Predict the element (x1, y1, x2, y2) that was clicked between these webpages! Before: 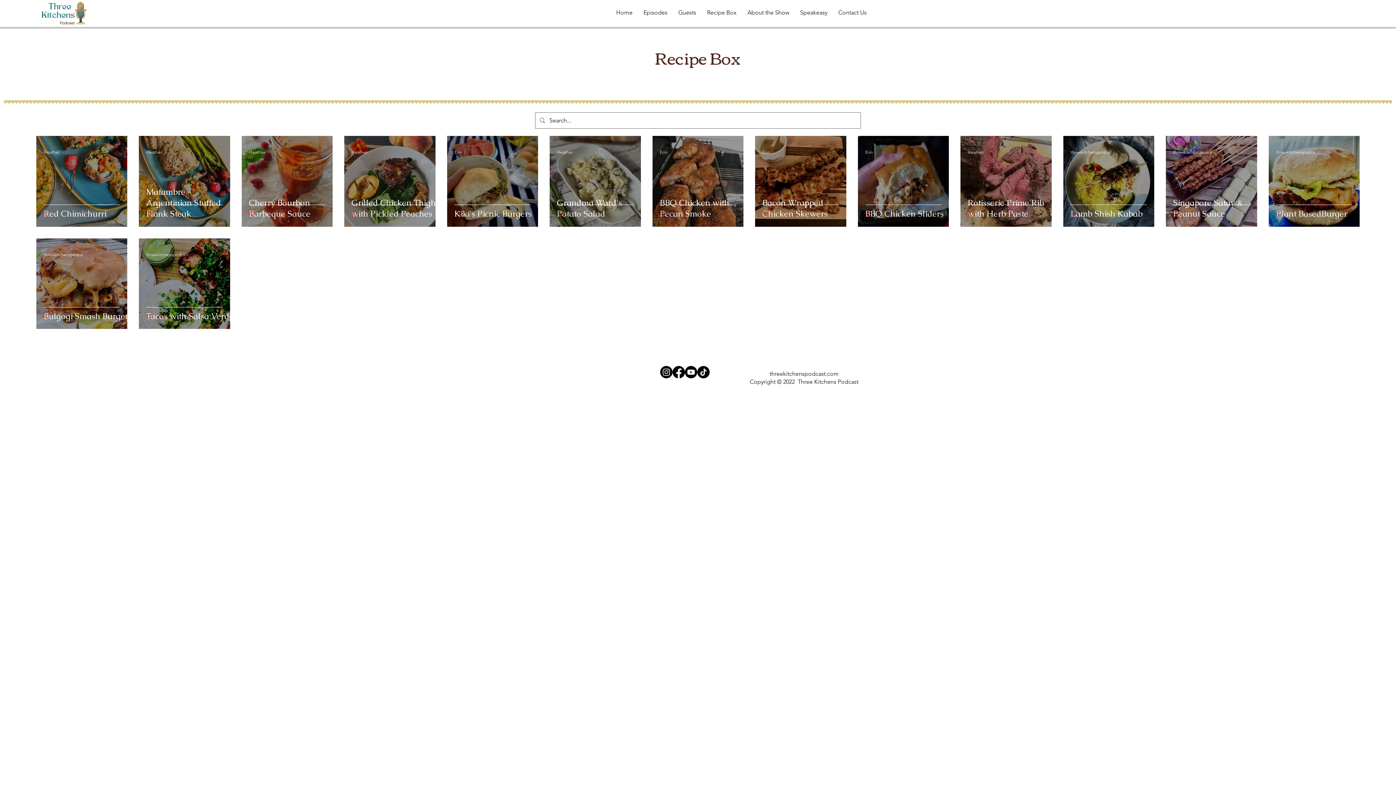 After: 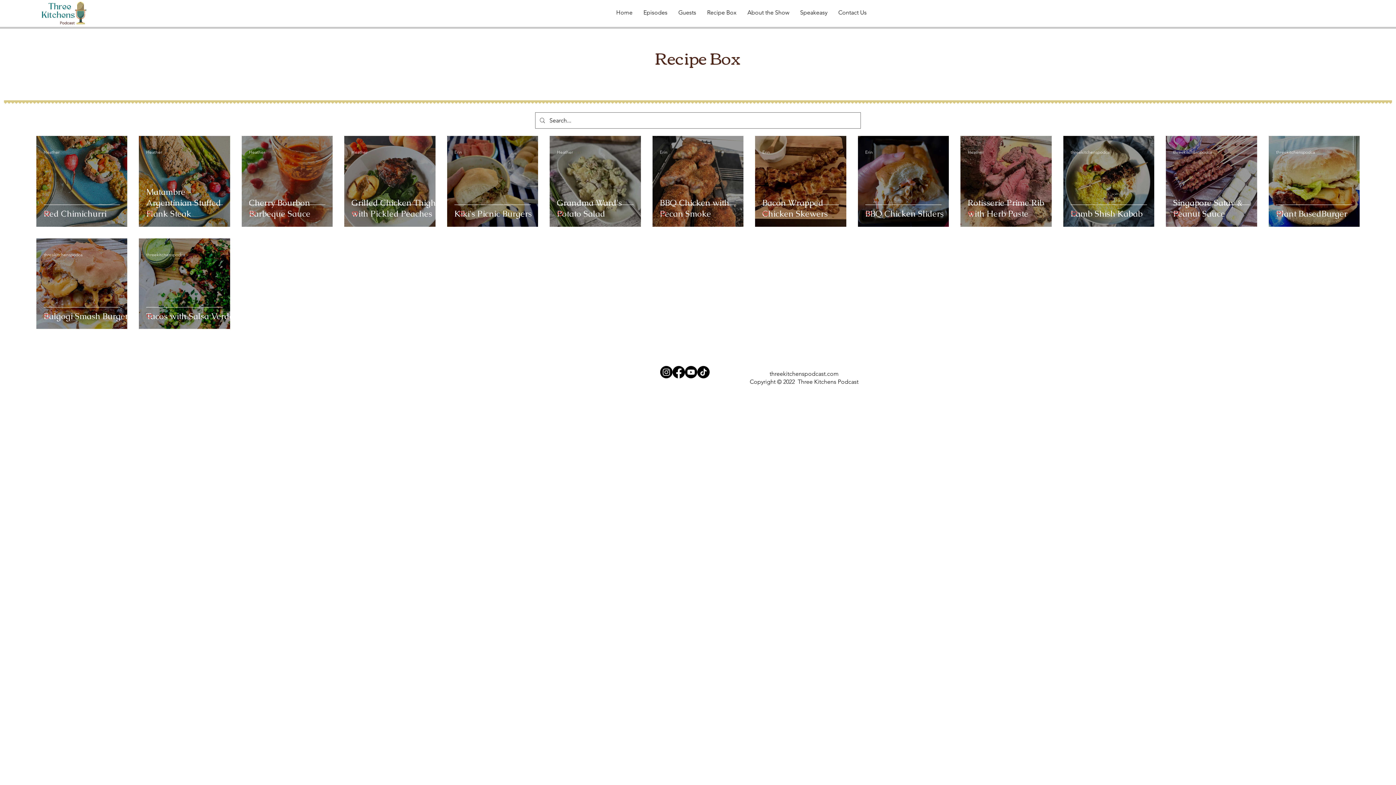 Action: label: Like post bbox: (146, 210, 153, 217)